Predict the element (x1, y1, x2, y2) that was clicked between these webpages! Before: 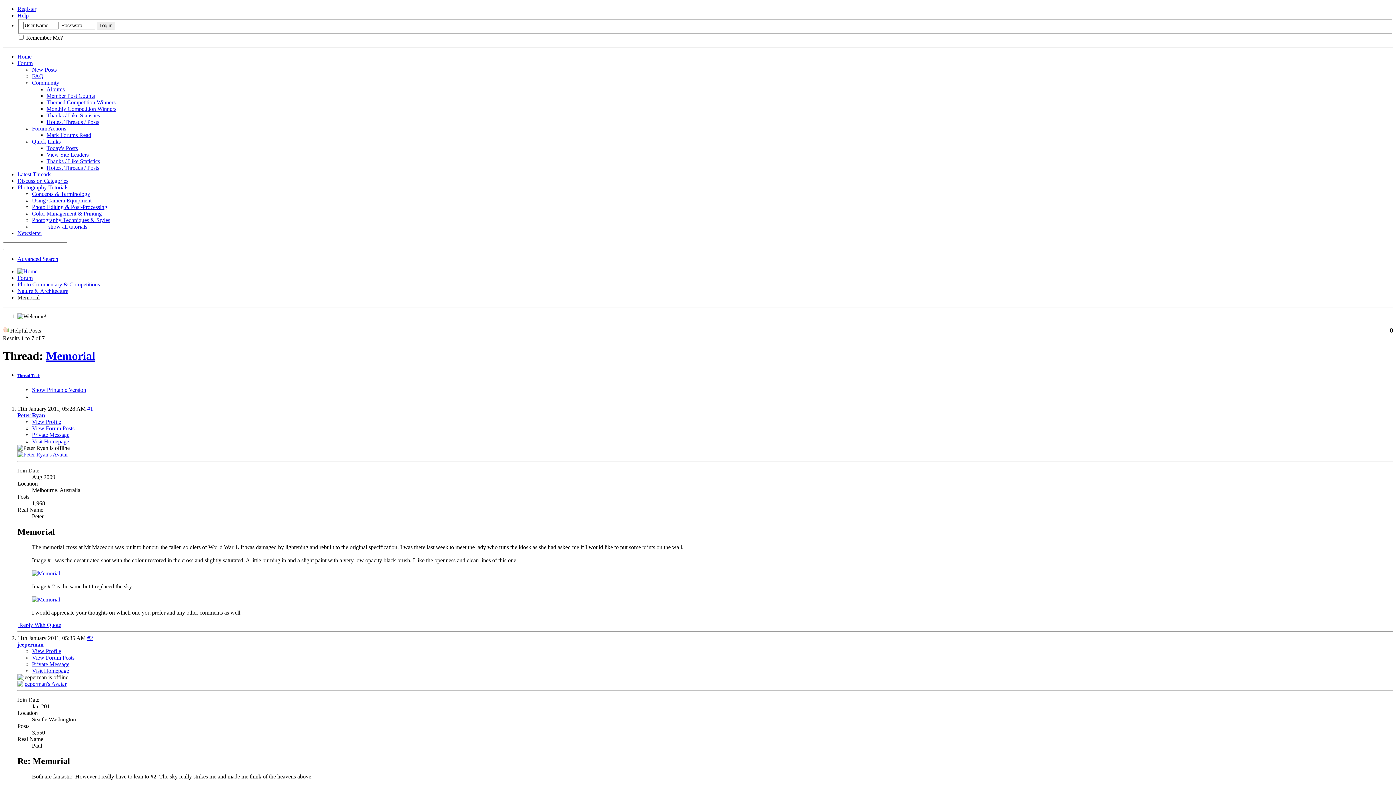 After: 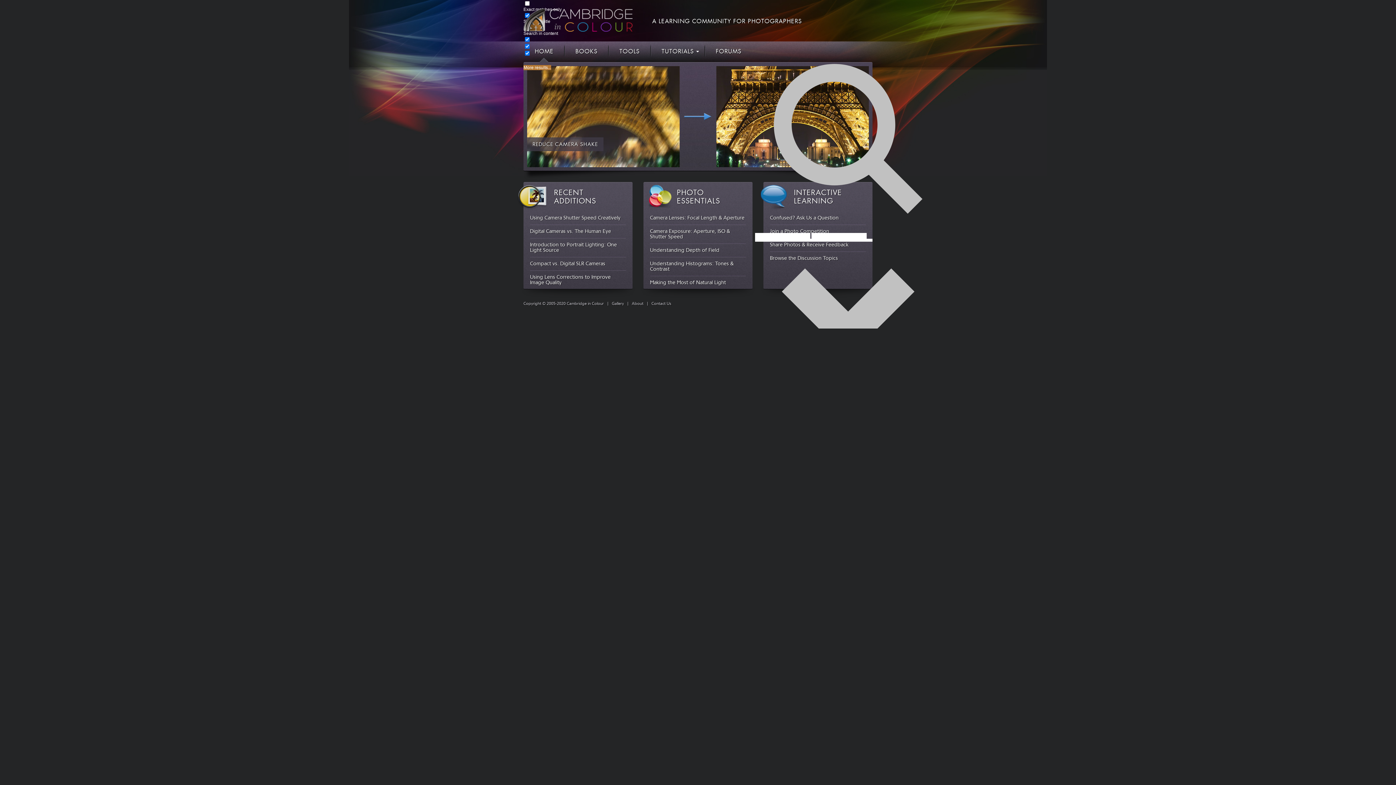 Action: label: Home bbox: (17, 53, 31, 59)